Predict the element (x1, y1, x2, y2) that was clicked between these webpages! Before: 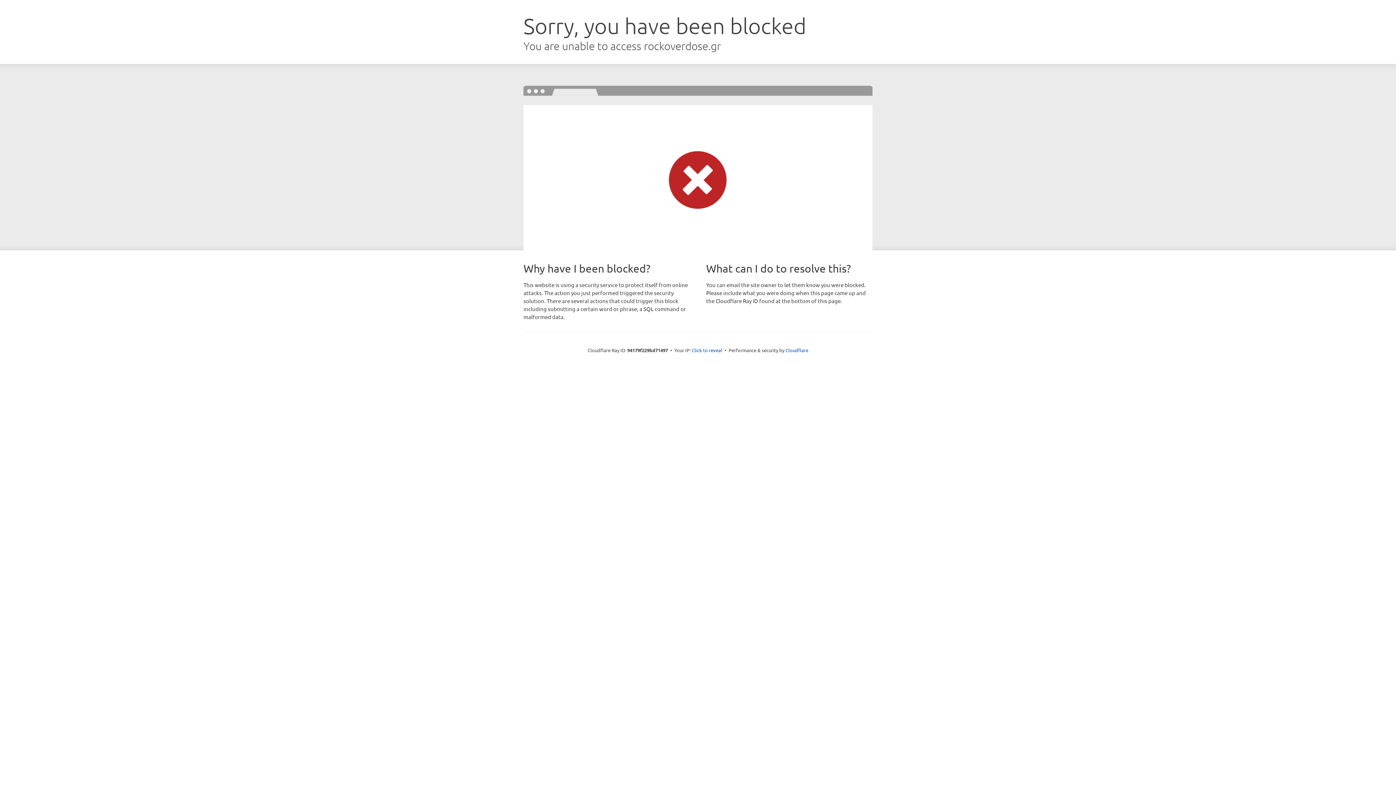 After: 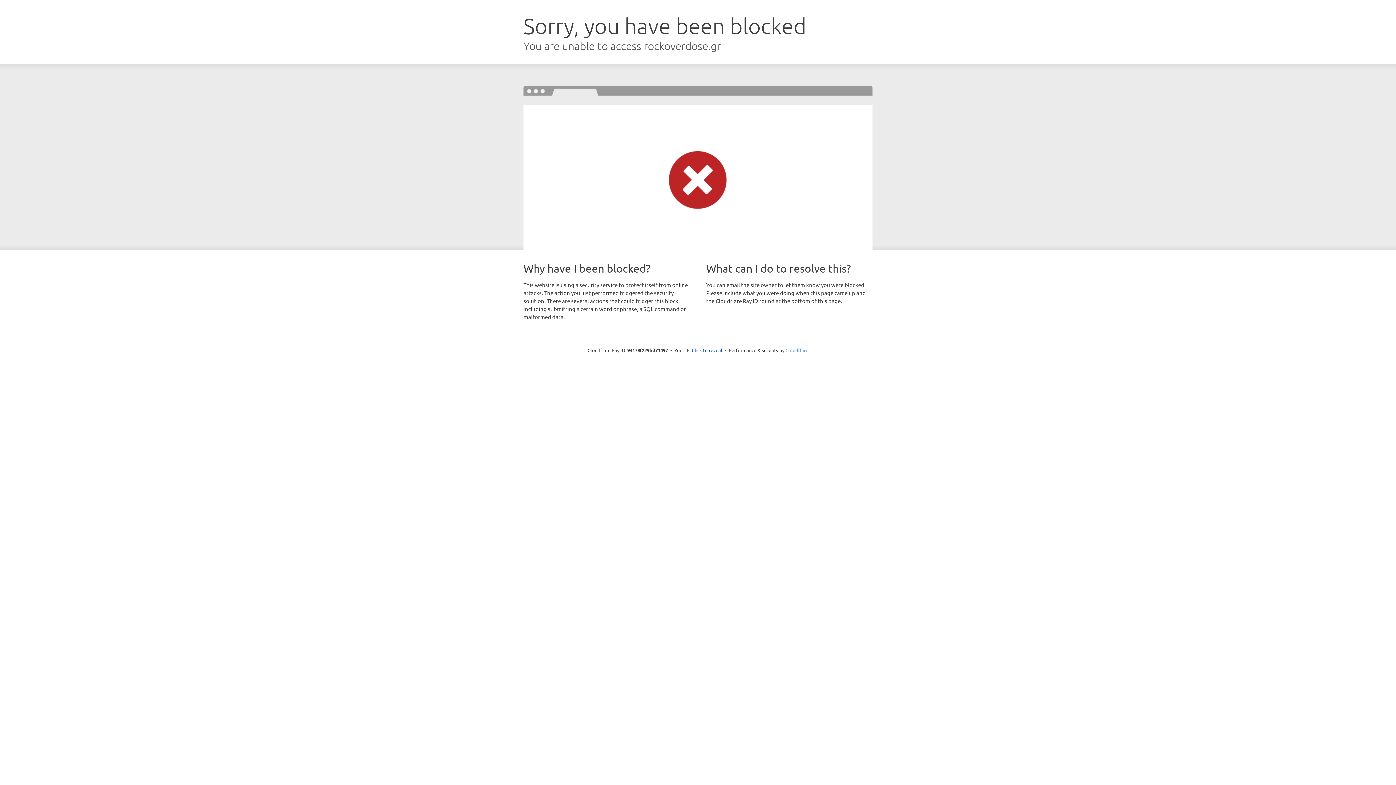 Action: bbox: (785, 347, 808, 353) label: Cloudflare